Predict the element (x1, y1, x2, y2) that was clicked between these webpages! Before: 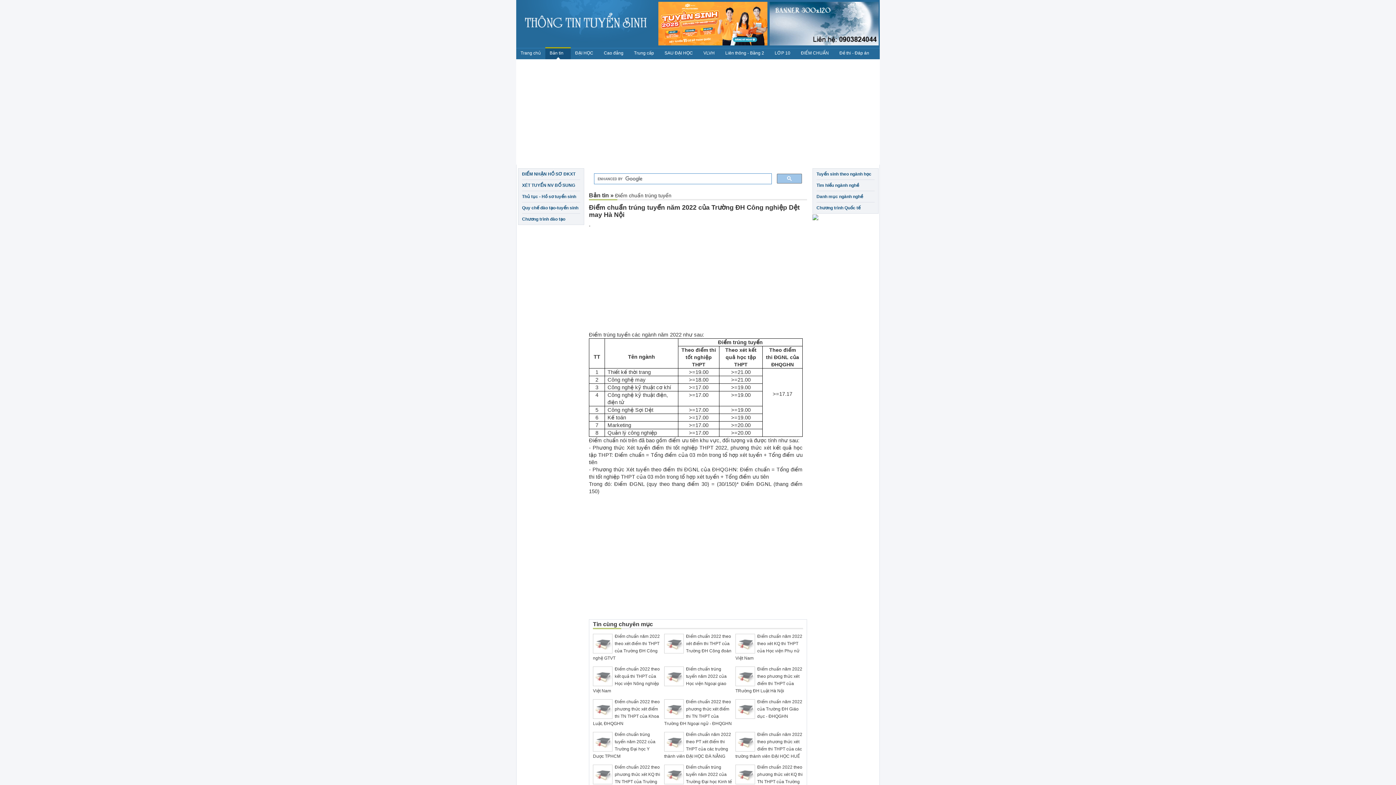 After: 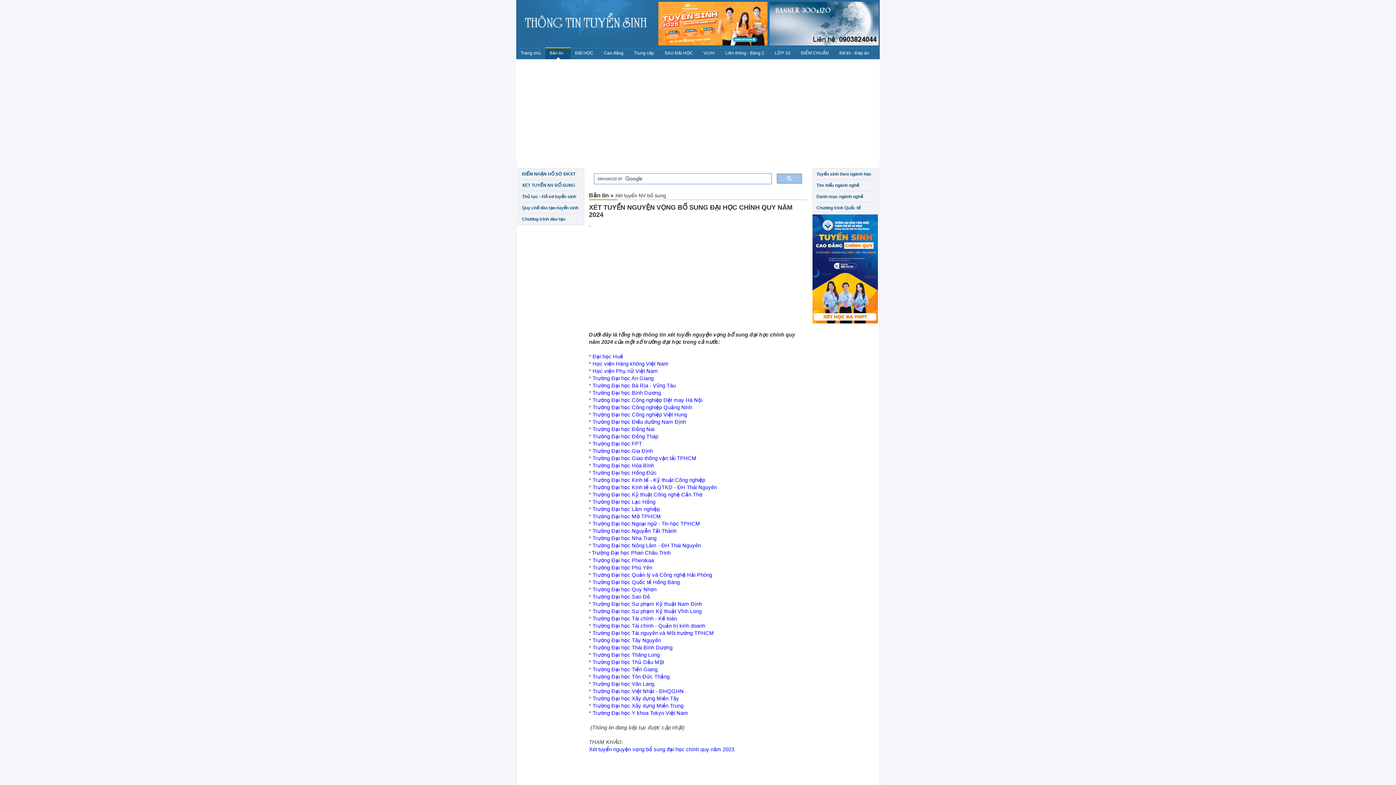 Action: label: XÉT TUYỂN NV BỔ SUNG bbox: (522, 179, 580, 190)